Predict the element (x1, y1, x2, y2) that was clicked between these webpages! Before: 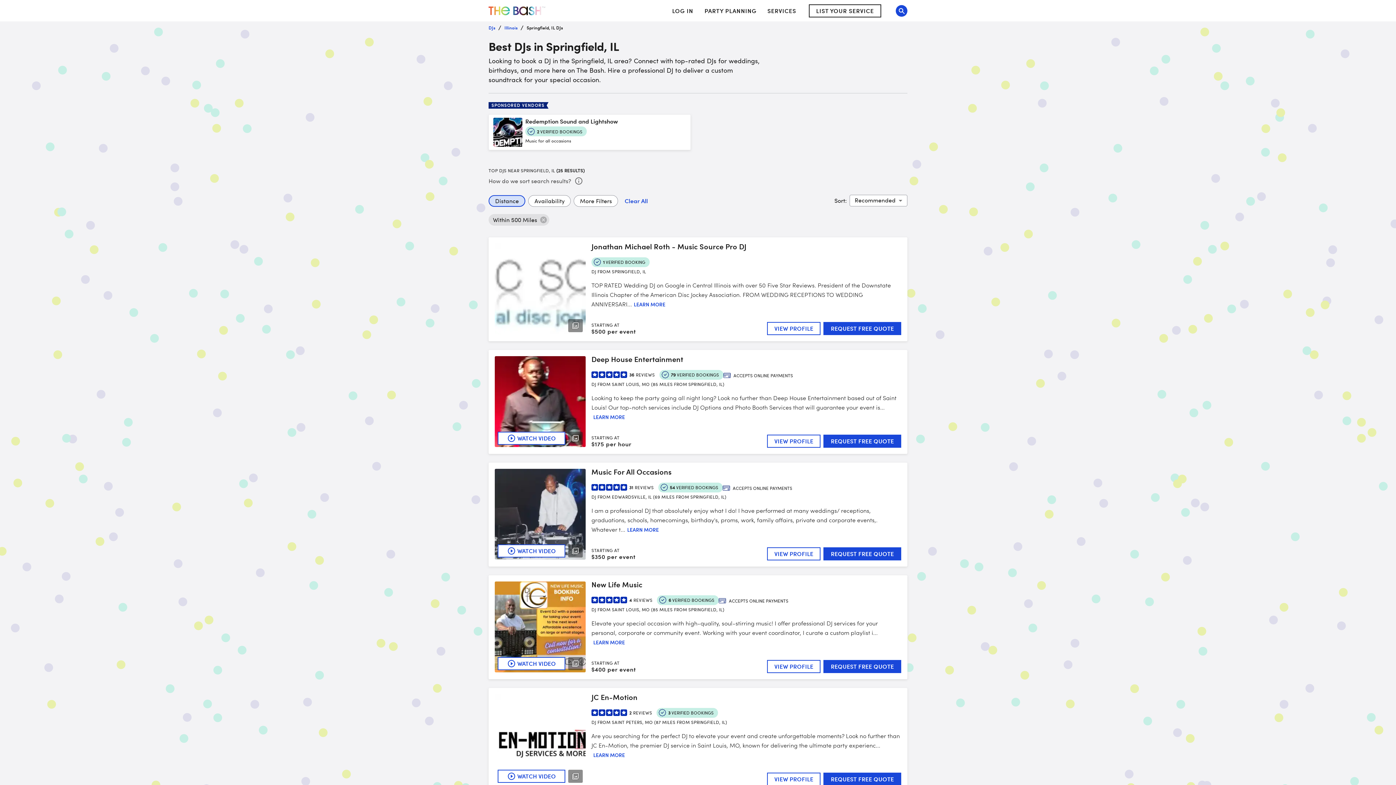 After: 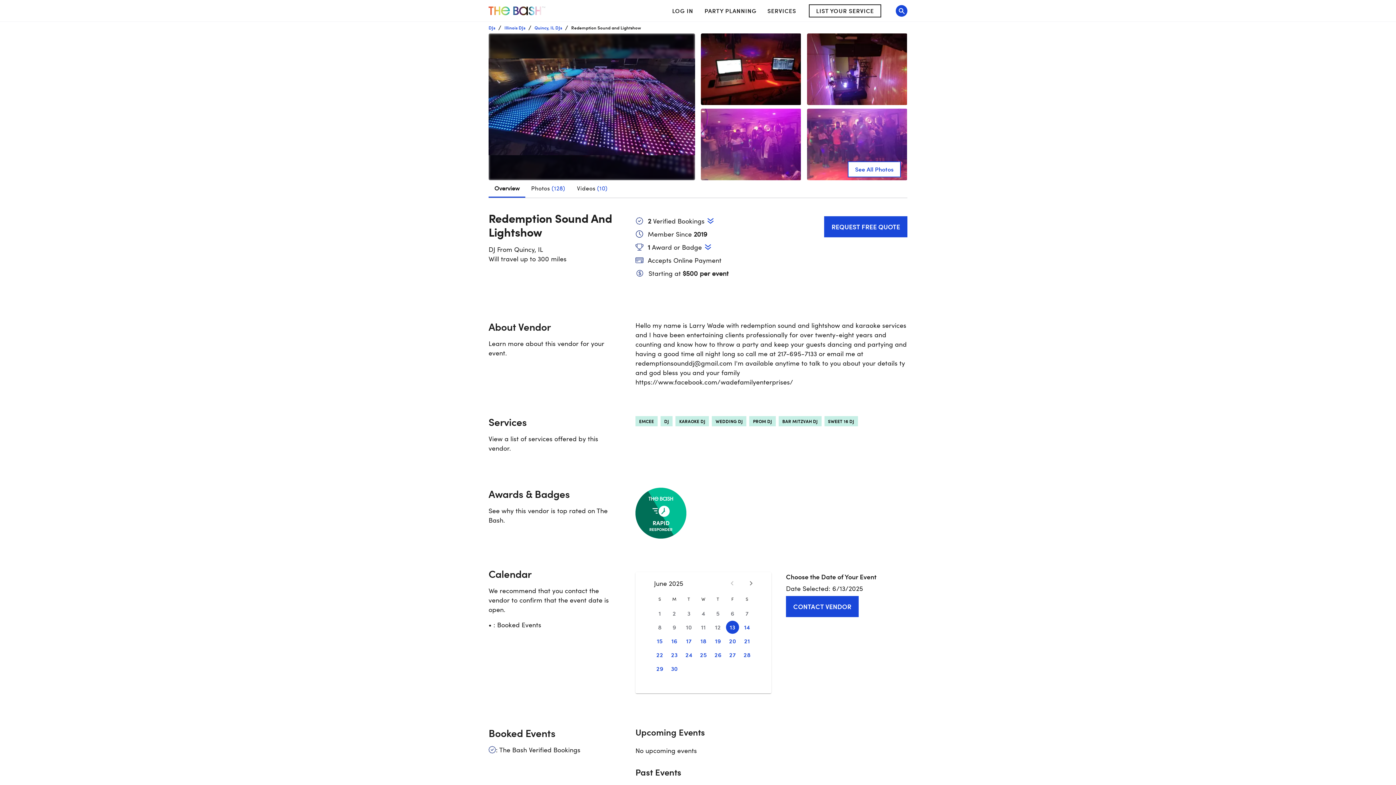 Action: label: Redemption Sound and Lightshow

2 VERIFIED BOOKINGS

Music for all occasions bbox: (488, 114, 690, 150)